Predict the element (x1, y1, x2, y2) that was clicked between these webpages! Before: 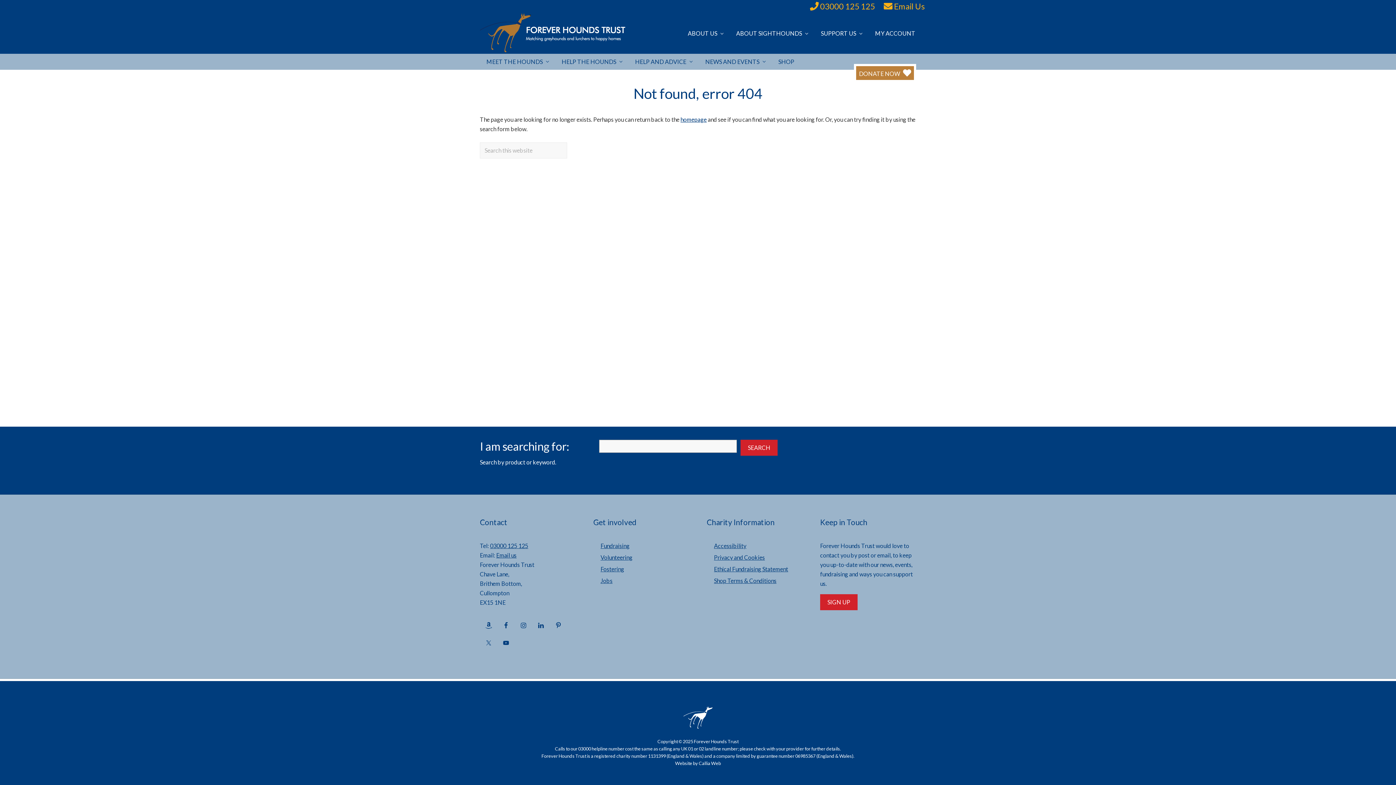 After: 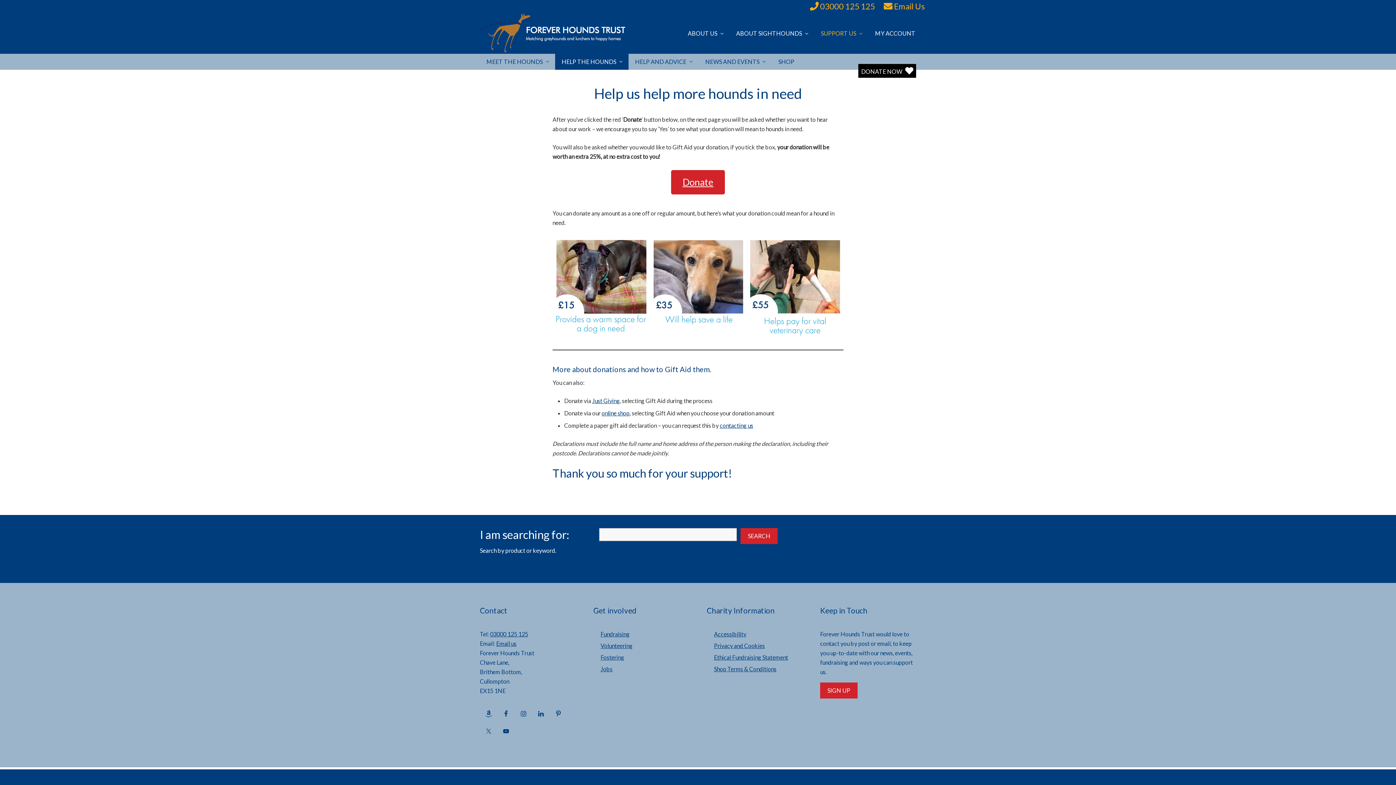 Action: label: DONATE NOW  bbox: (854, 63, 916, 82)